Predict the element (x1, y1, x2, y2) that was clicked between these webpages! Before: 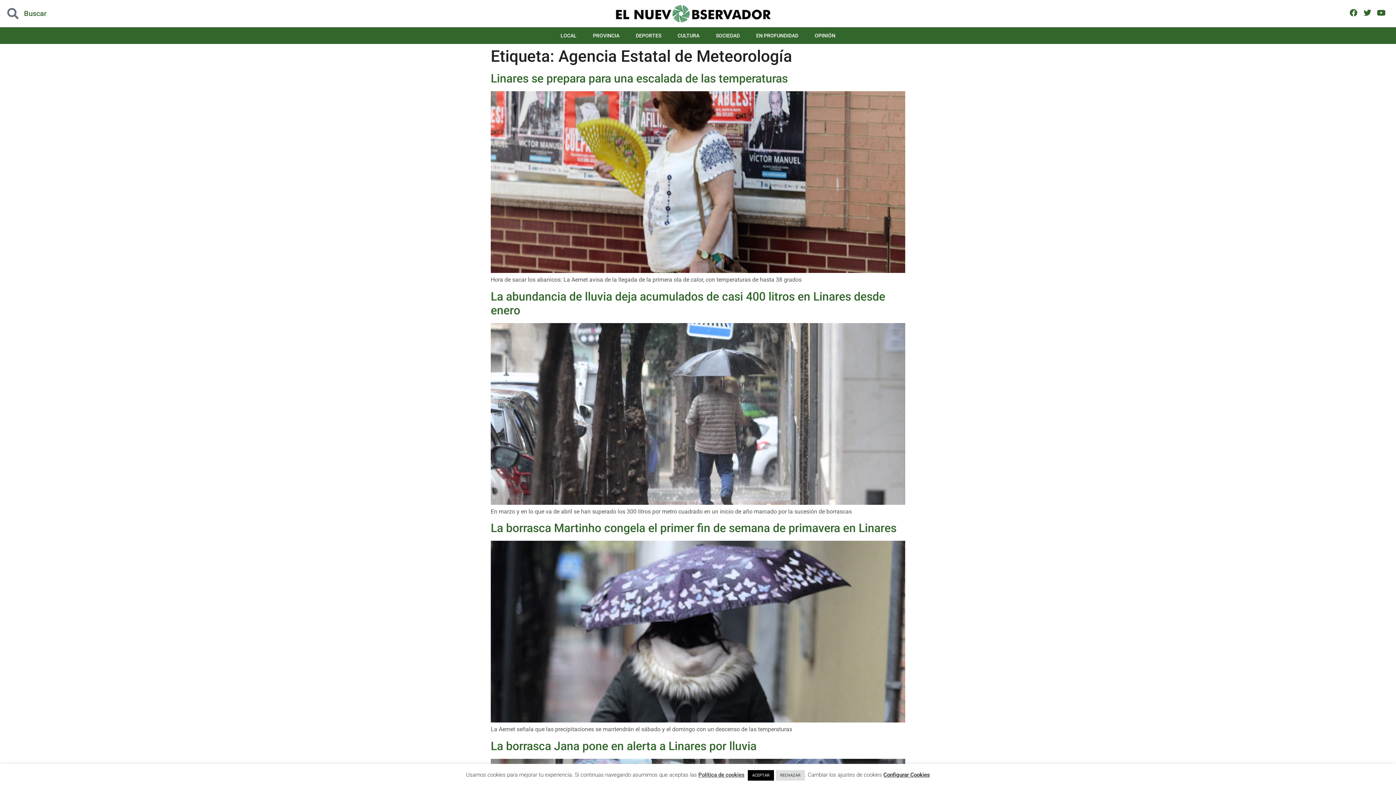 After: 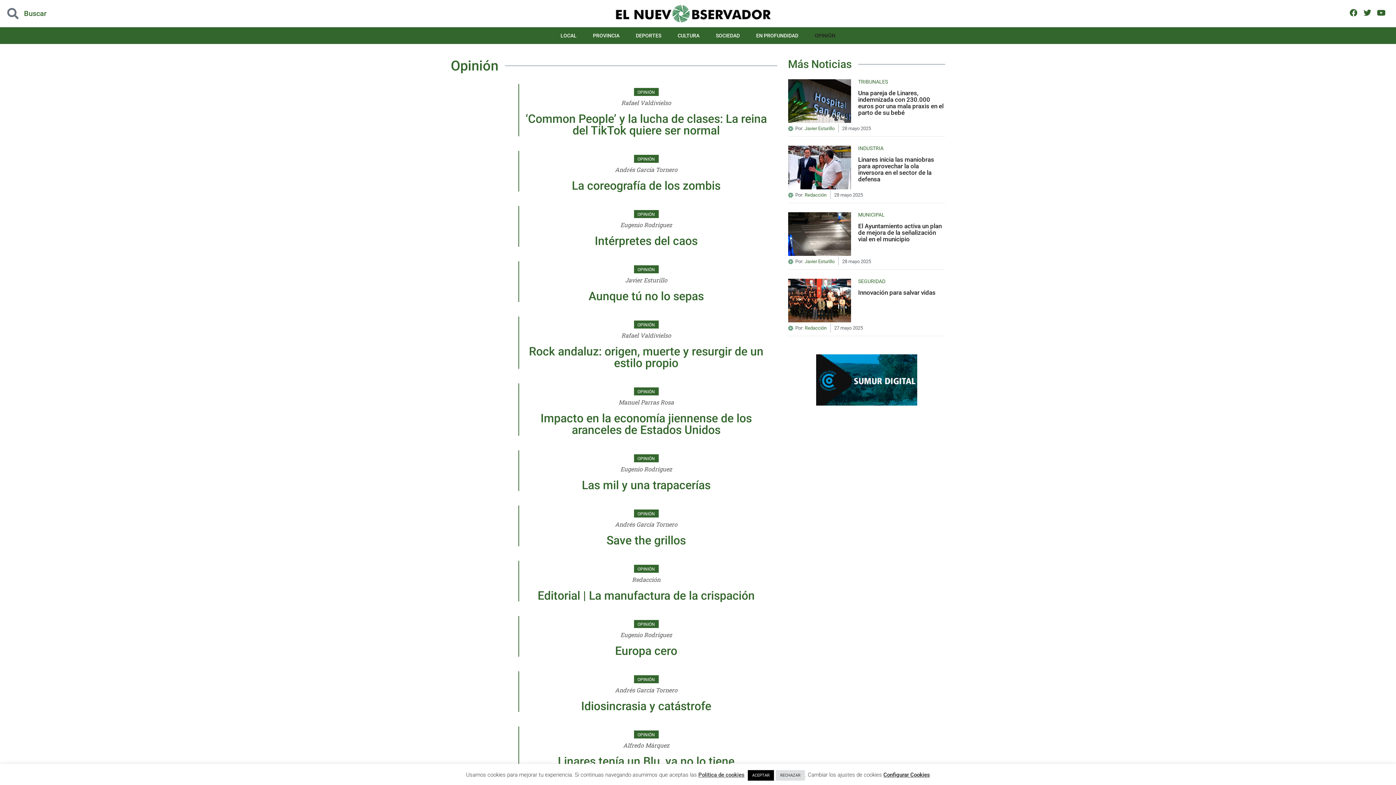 Action: label: OPINIÓN bbox: (807, 27, 842, 44)